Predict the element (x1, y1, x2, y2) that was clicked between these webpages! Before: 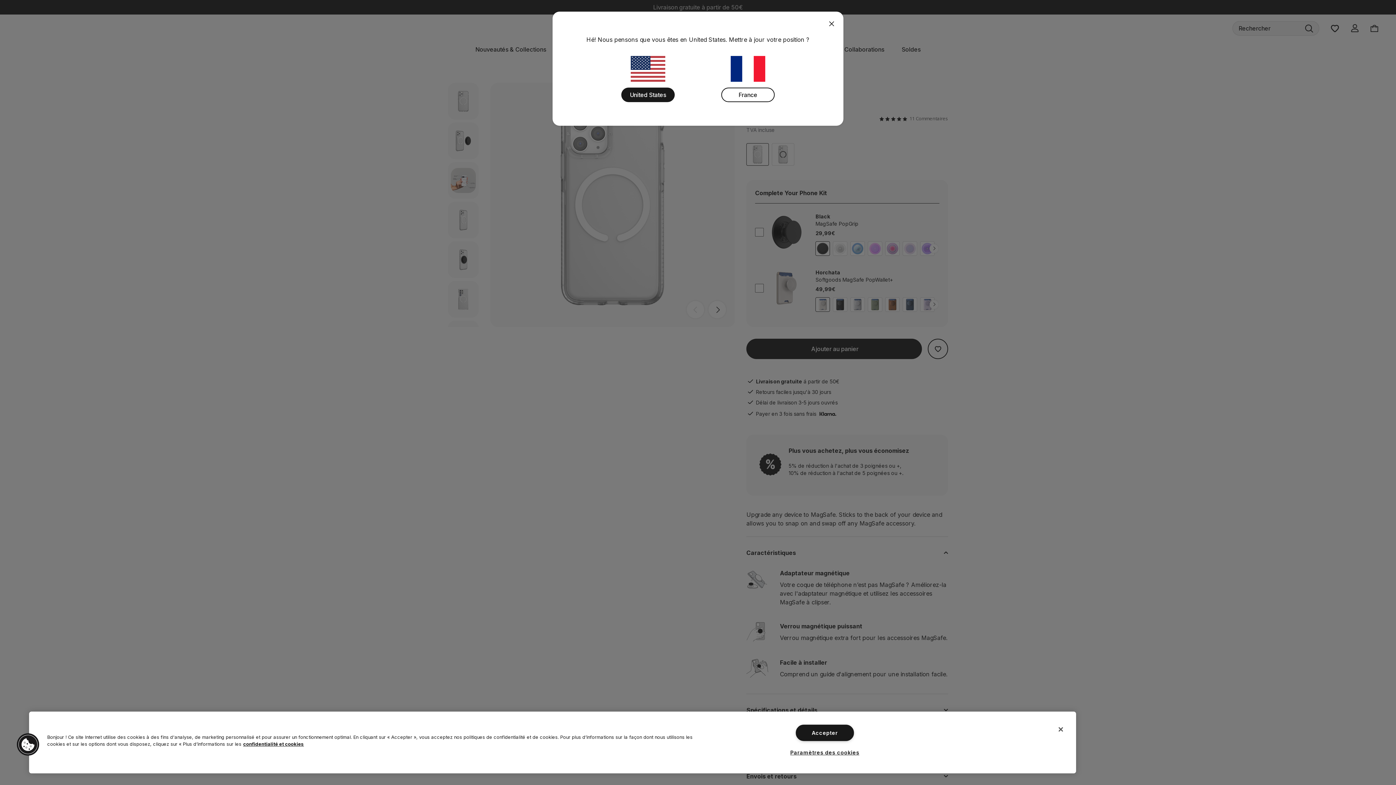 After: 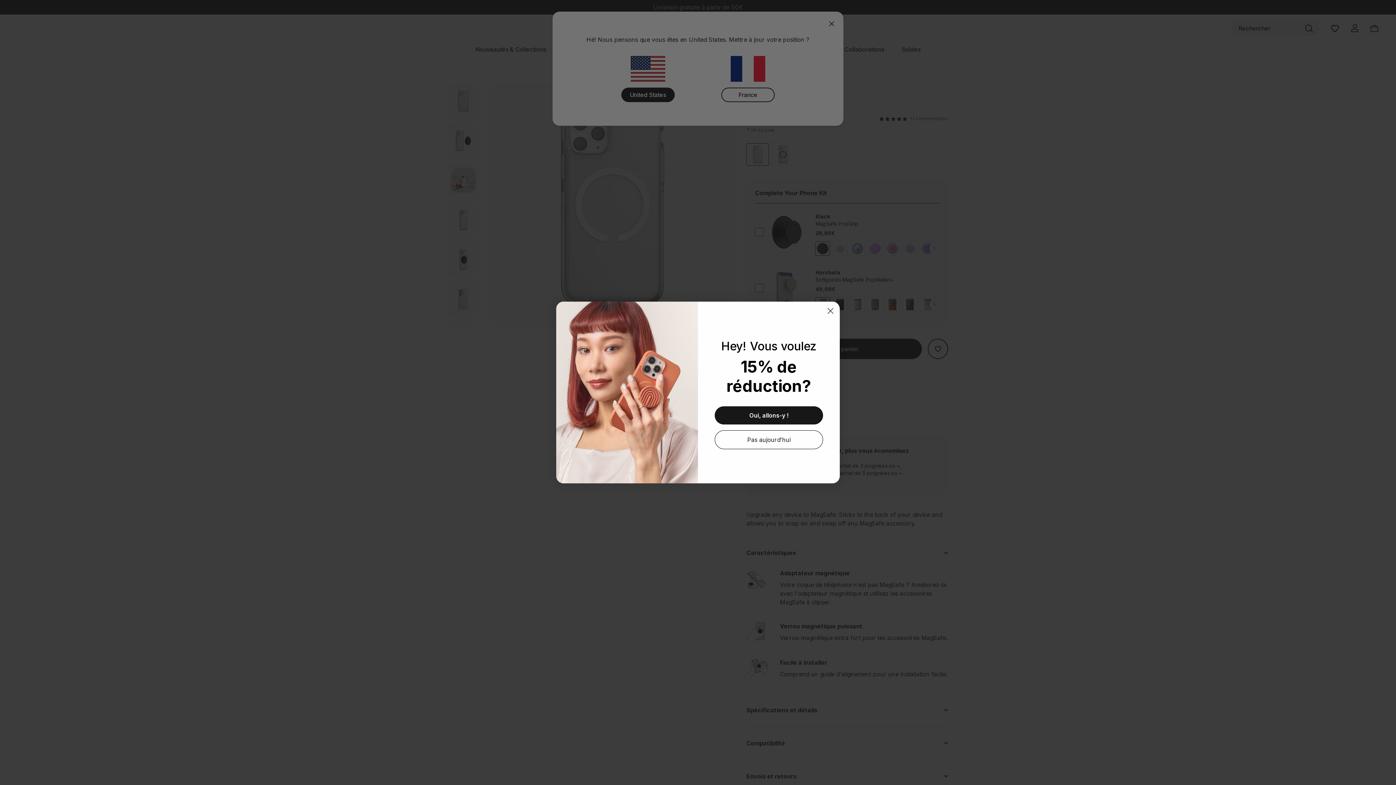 Action: label: Fermer bbox: (1053, 721, 1069, 737)